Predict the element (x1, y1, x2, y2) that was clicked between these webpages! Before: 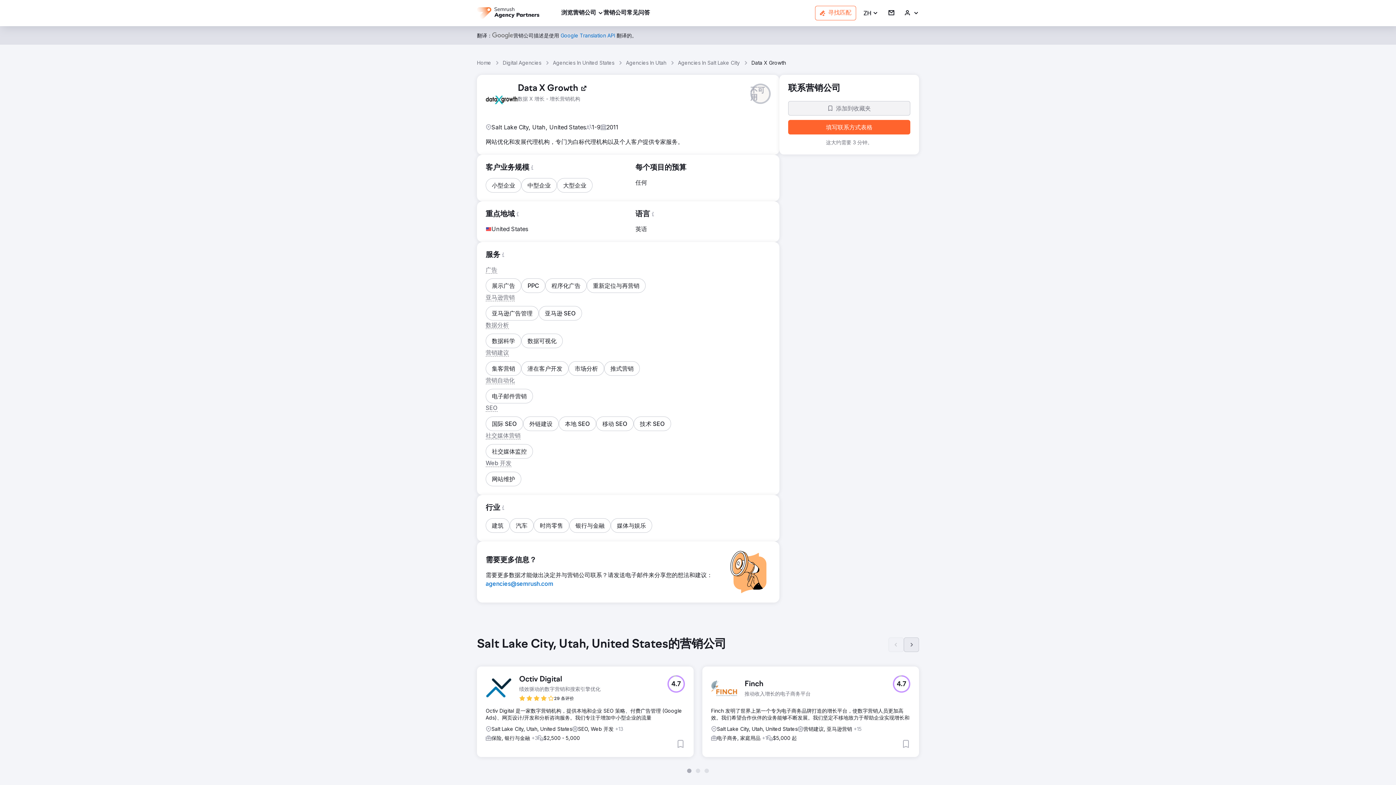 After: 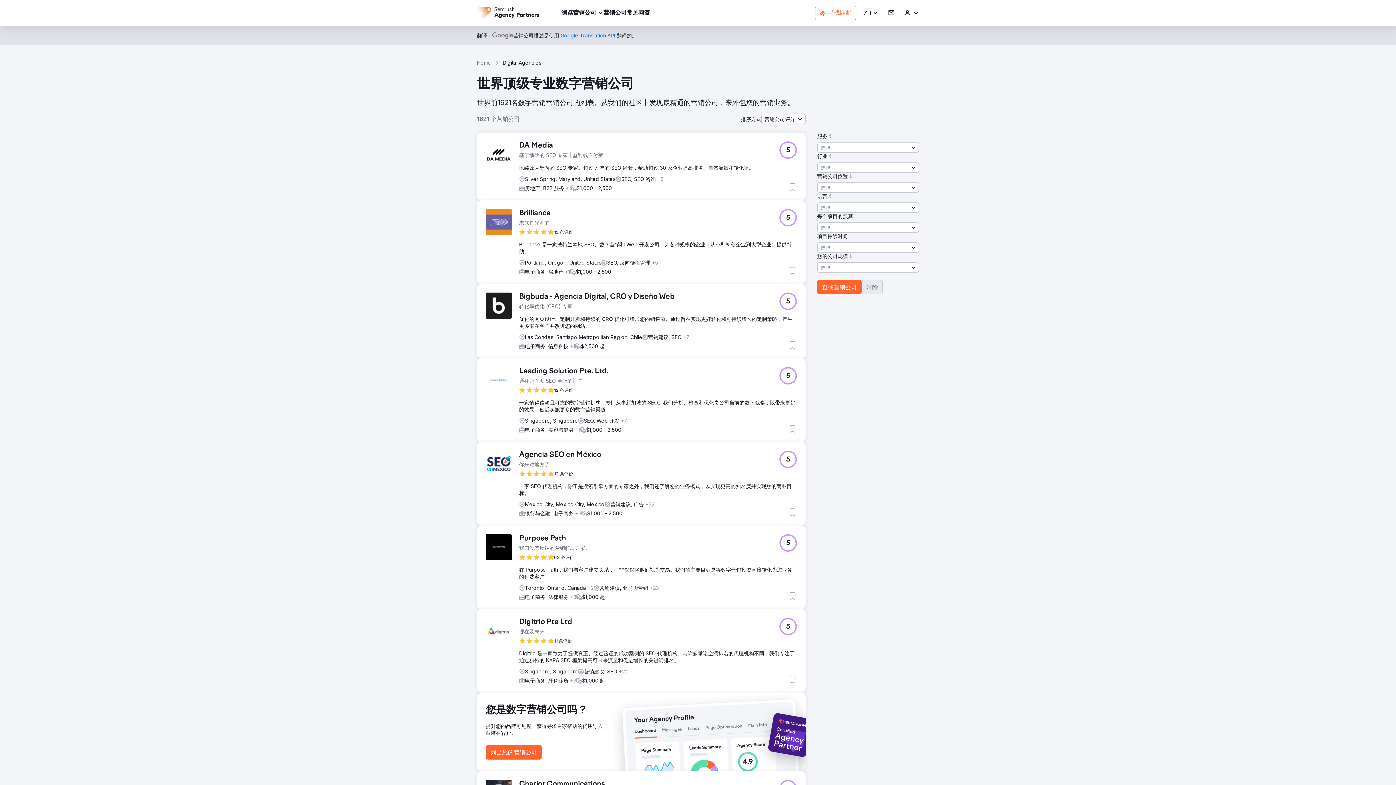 Action: label: Digital Agencies bbox: (502, 59, 541, 66)